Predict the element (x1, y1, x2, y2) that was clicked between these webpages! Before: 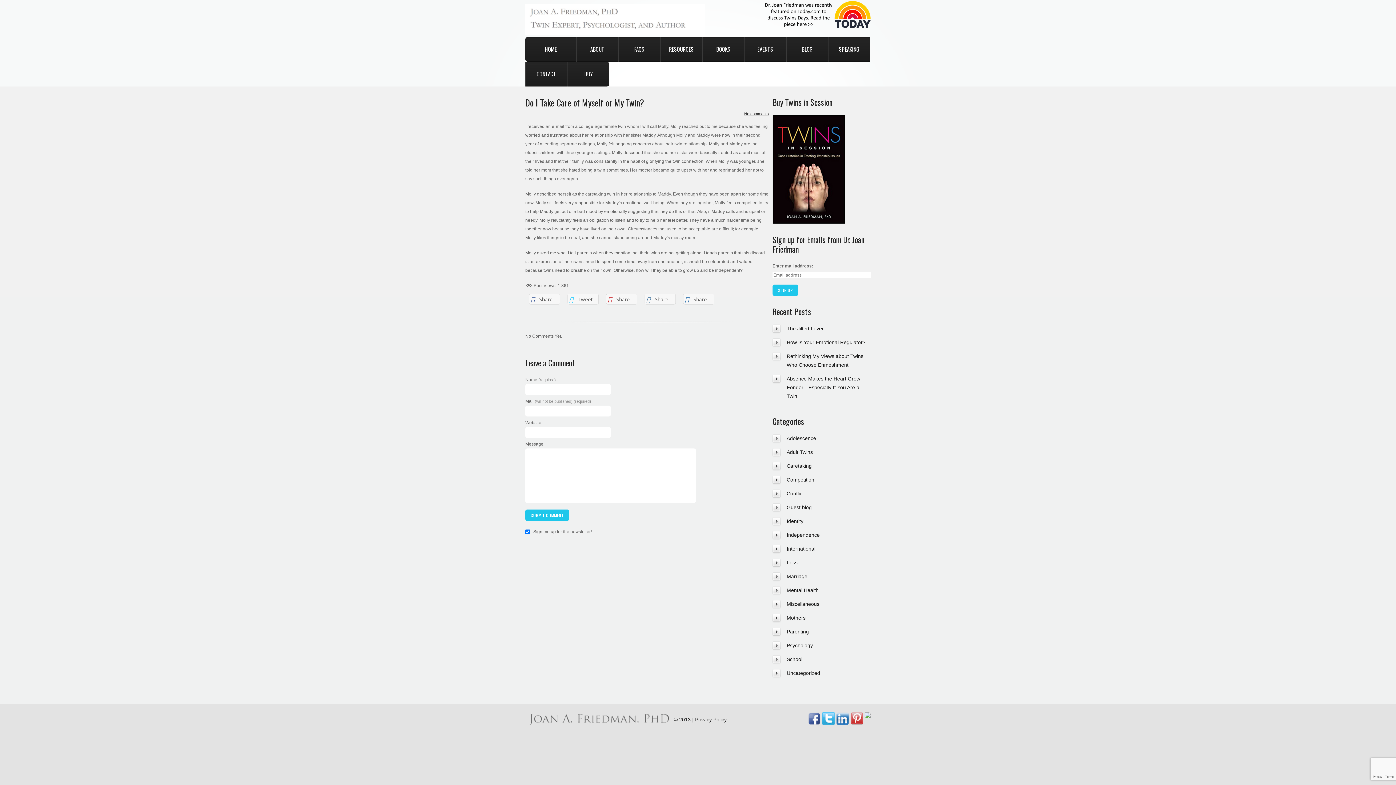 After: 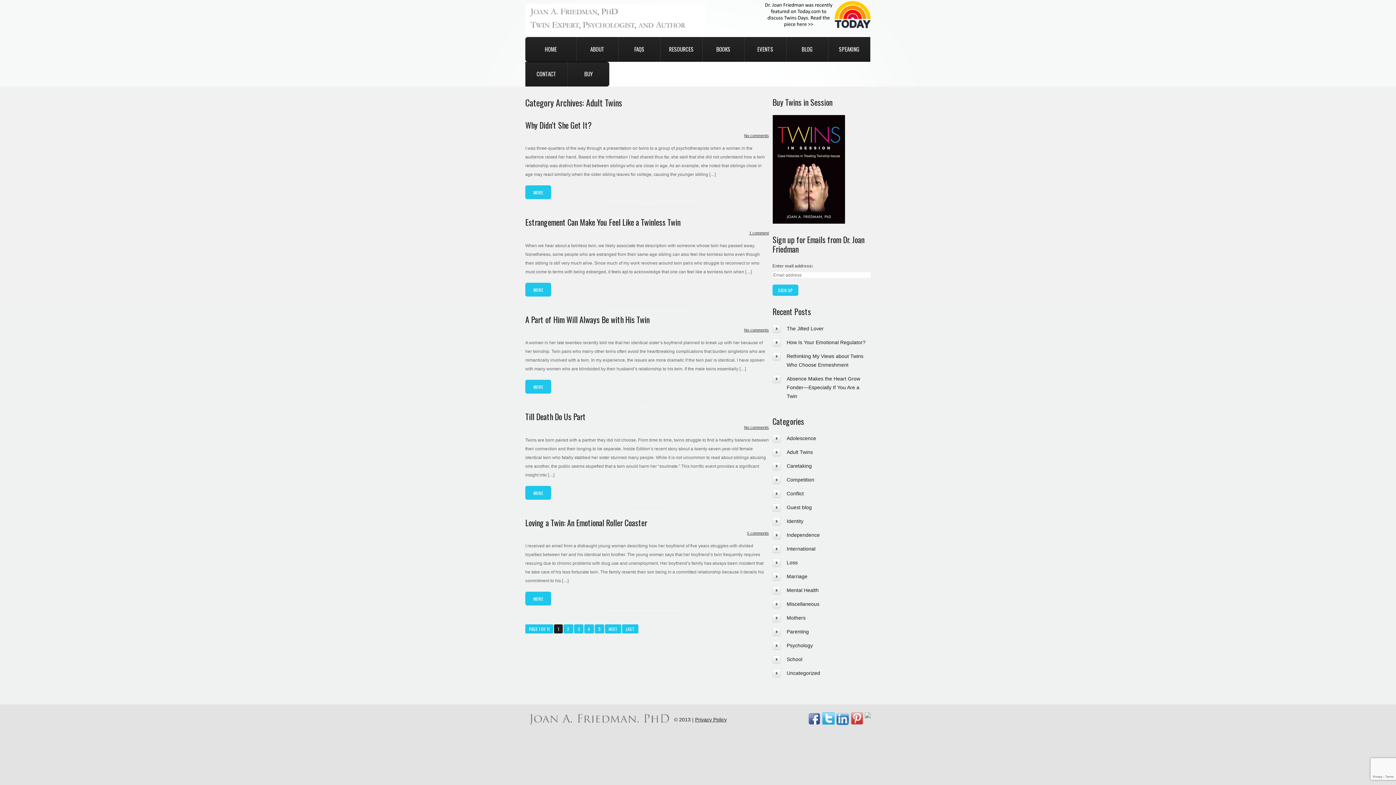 Action: label: Adult Twins bbox: (786, 449, 813, 455)